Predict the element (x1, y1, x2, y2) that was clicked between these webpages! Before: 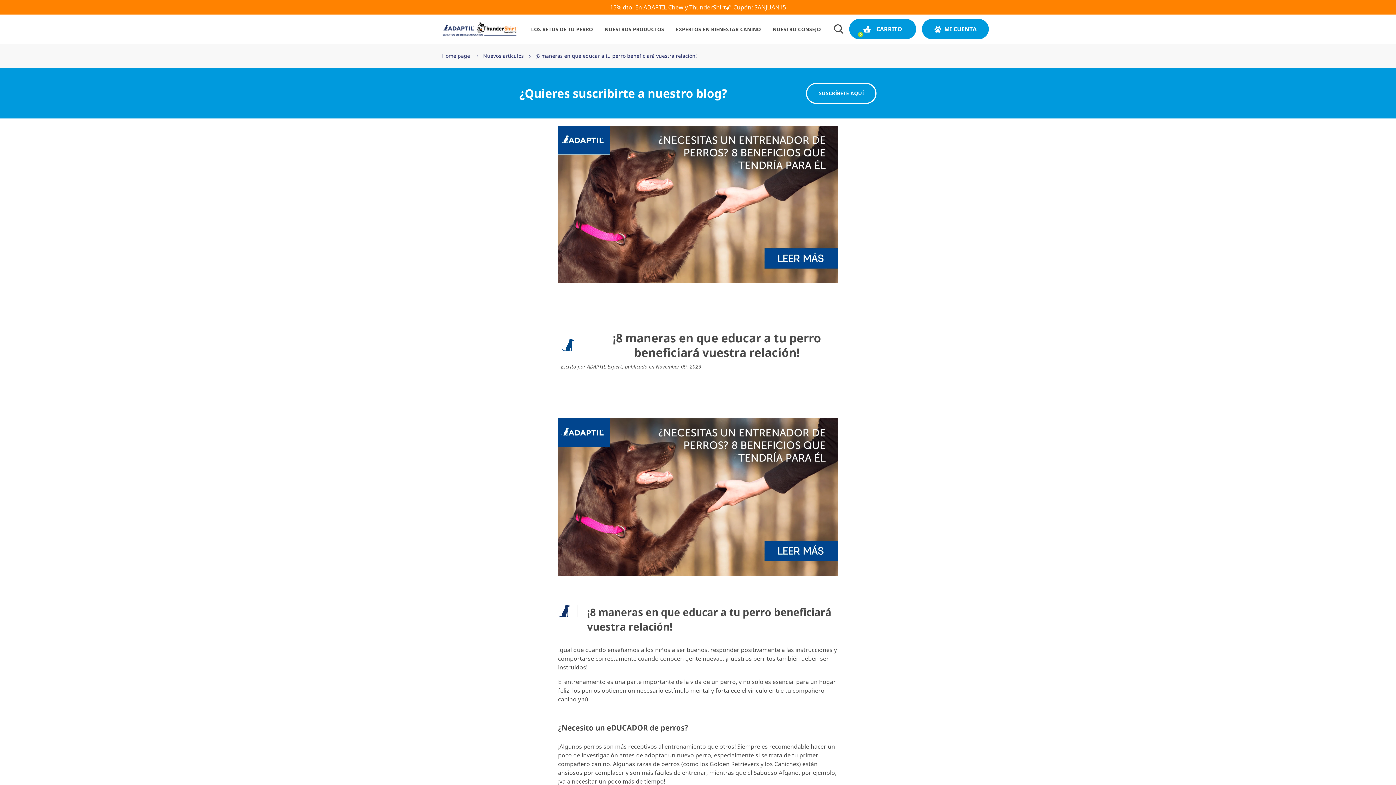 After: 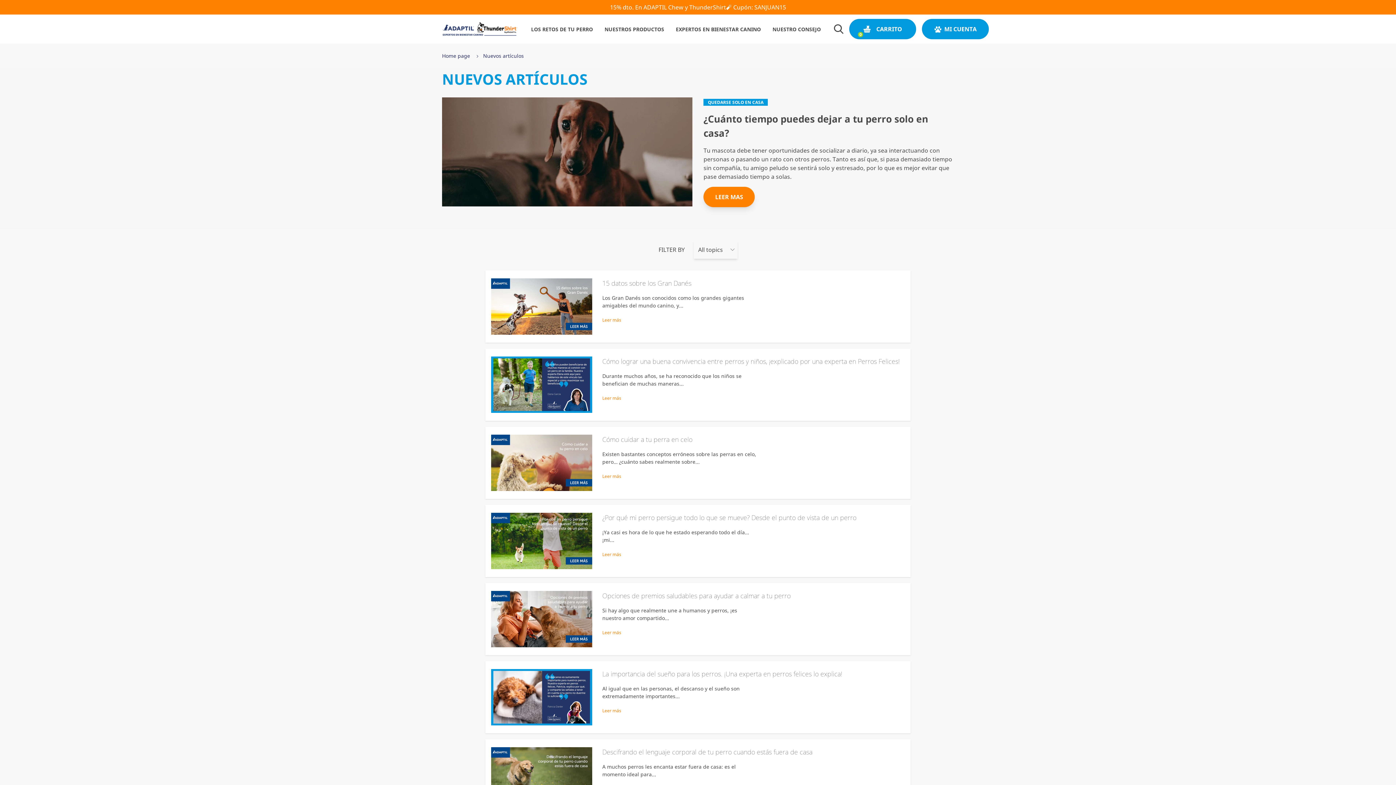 Action: label: Nuevos artículos bbox: (483, 52, 524, 59)